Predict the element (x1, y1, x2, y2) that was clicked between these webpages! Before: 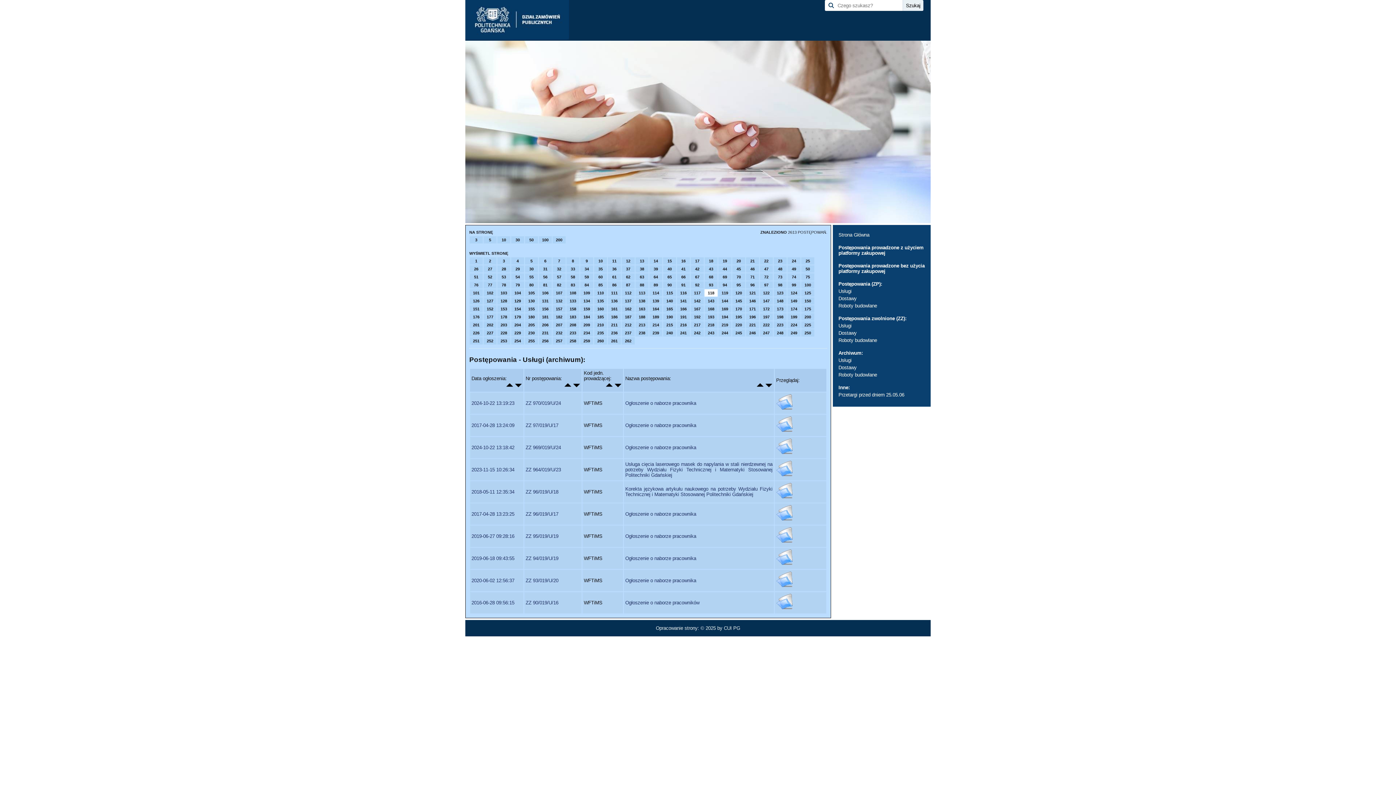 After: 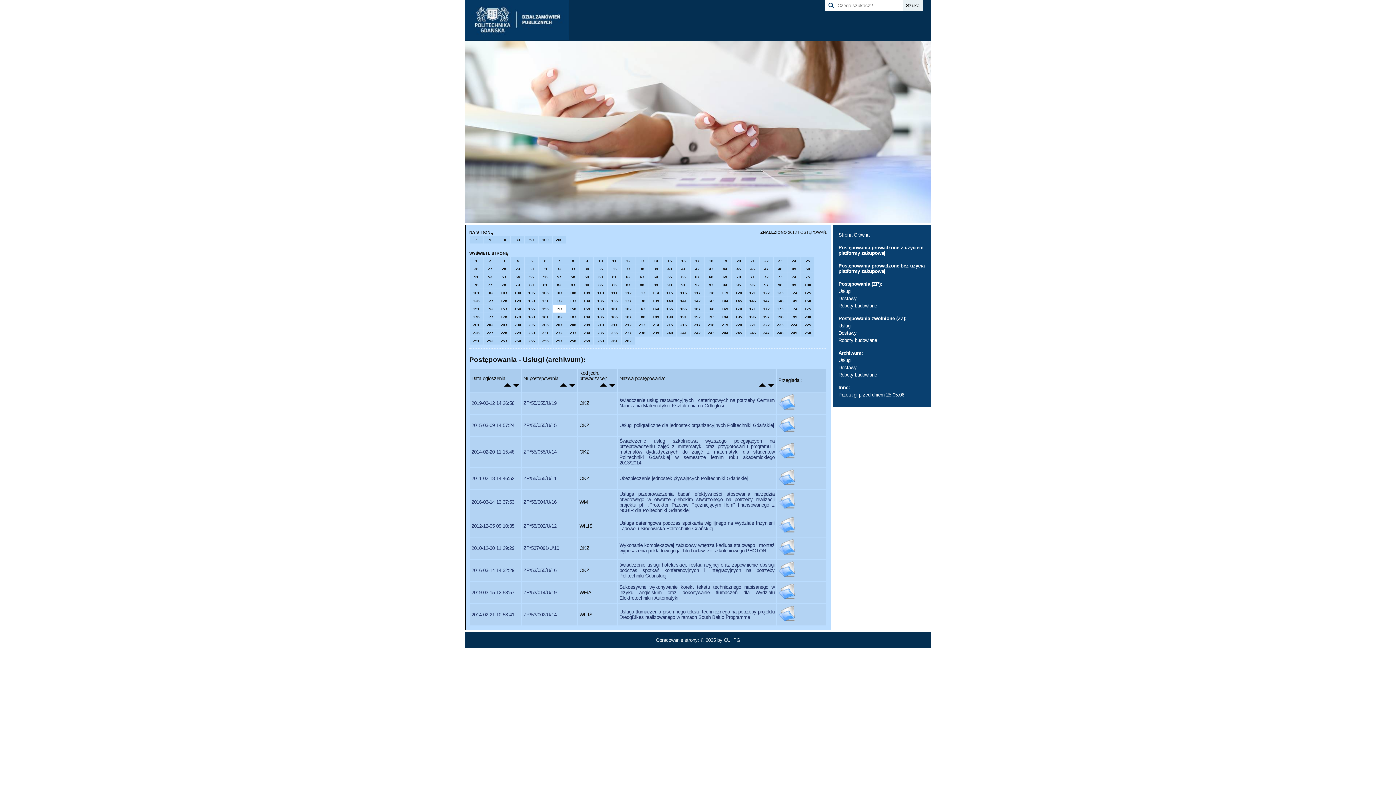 Action: bbox: (552, 305, 565, 312) label: 157